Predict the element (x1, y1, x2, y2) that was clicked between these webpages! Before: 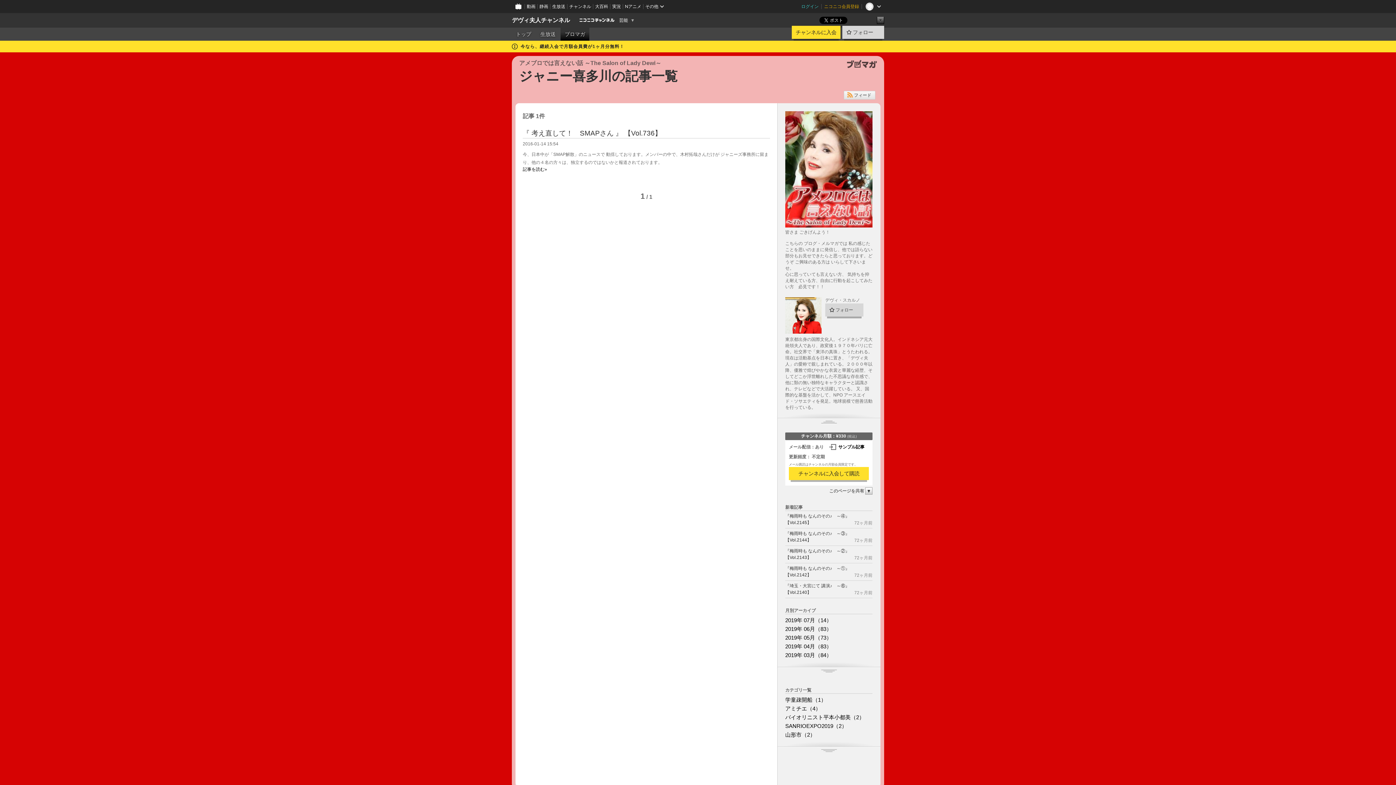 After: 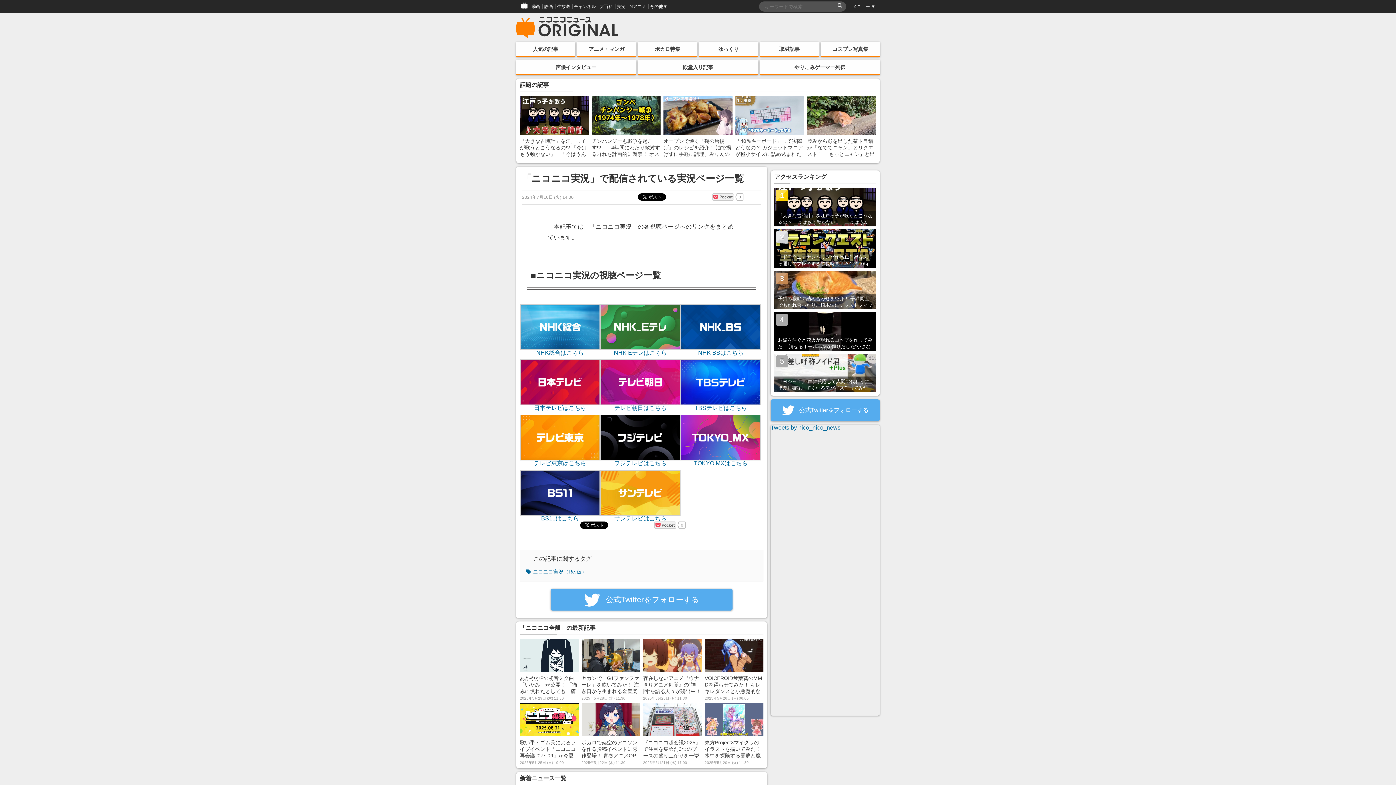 Action: label: 実況 bbox: (610, 0, 623, 13)